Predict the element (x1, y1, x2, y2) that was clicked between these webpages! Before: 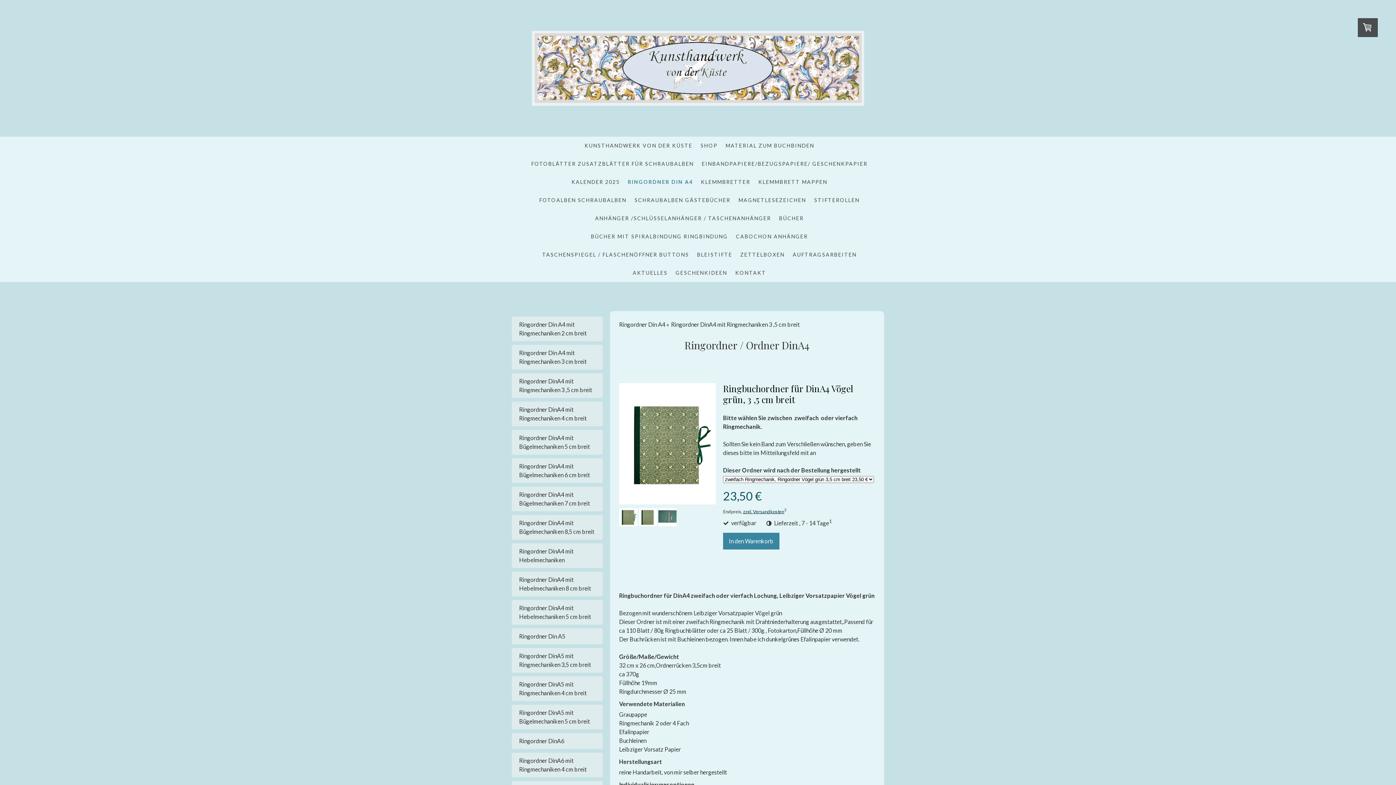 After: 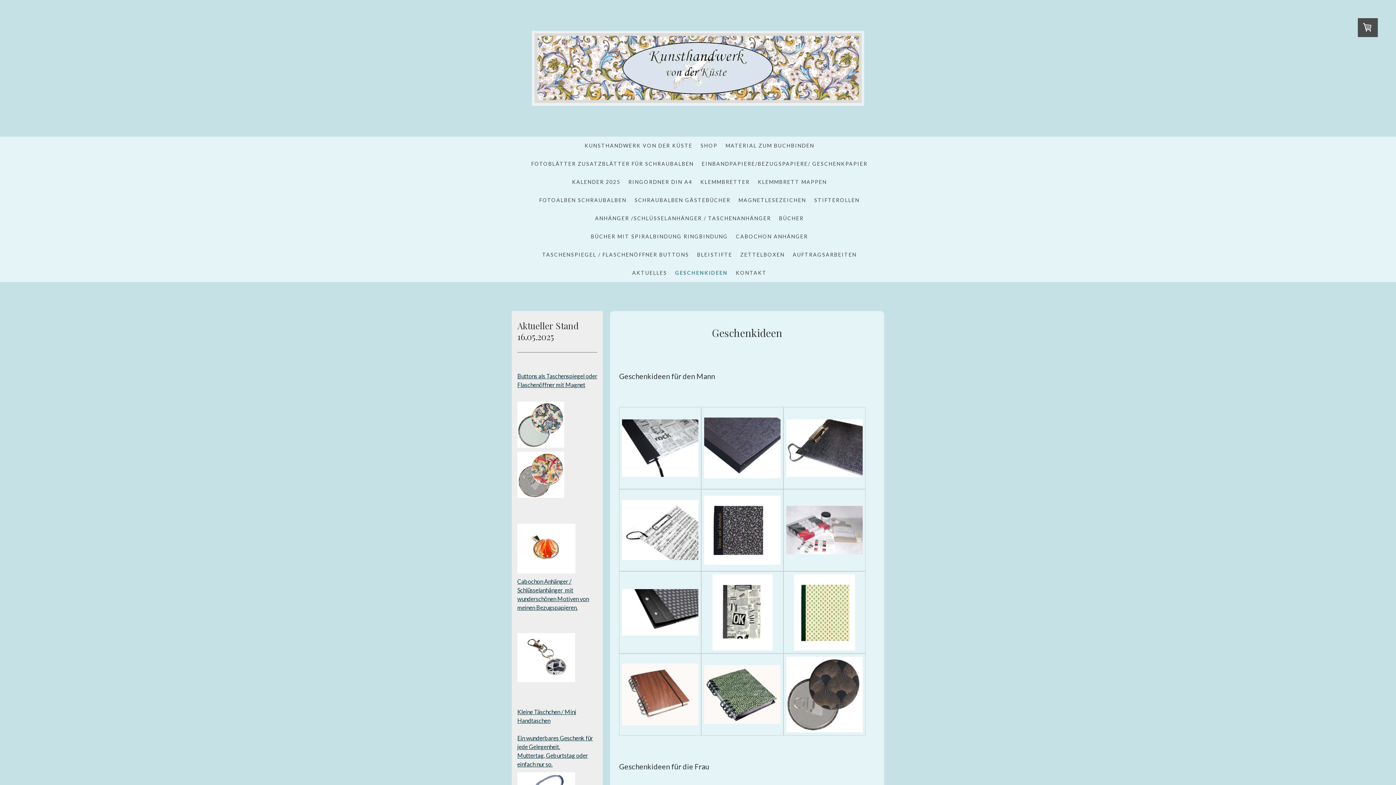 Action: label: GESCHENKIDEEN bbox: (671, 263, 731, 282)